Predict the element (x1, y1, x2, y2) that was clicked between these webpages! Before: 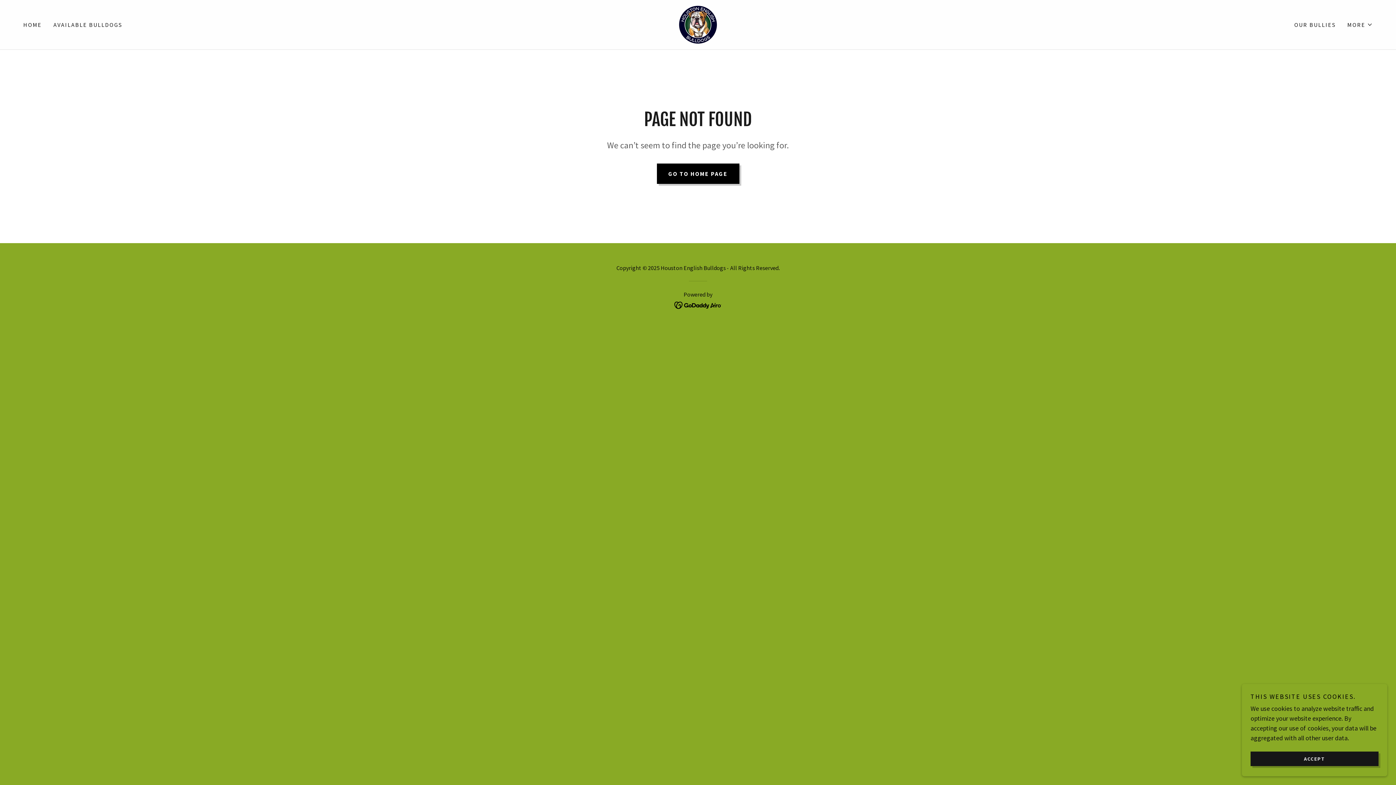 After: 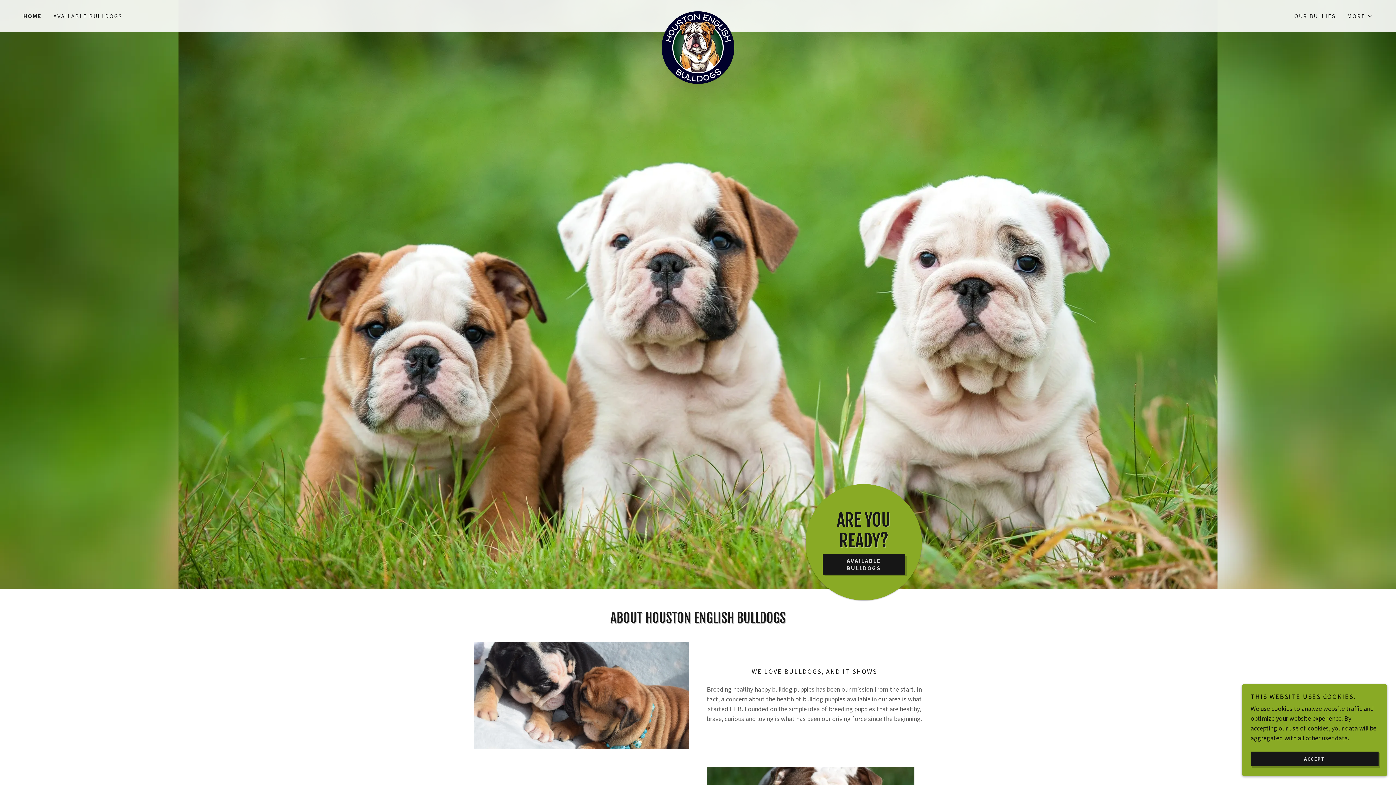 Action: bbox: (21, 18, 44, 31) label: HOME